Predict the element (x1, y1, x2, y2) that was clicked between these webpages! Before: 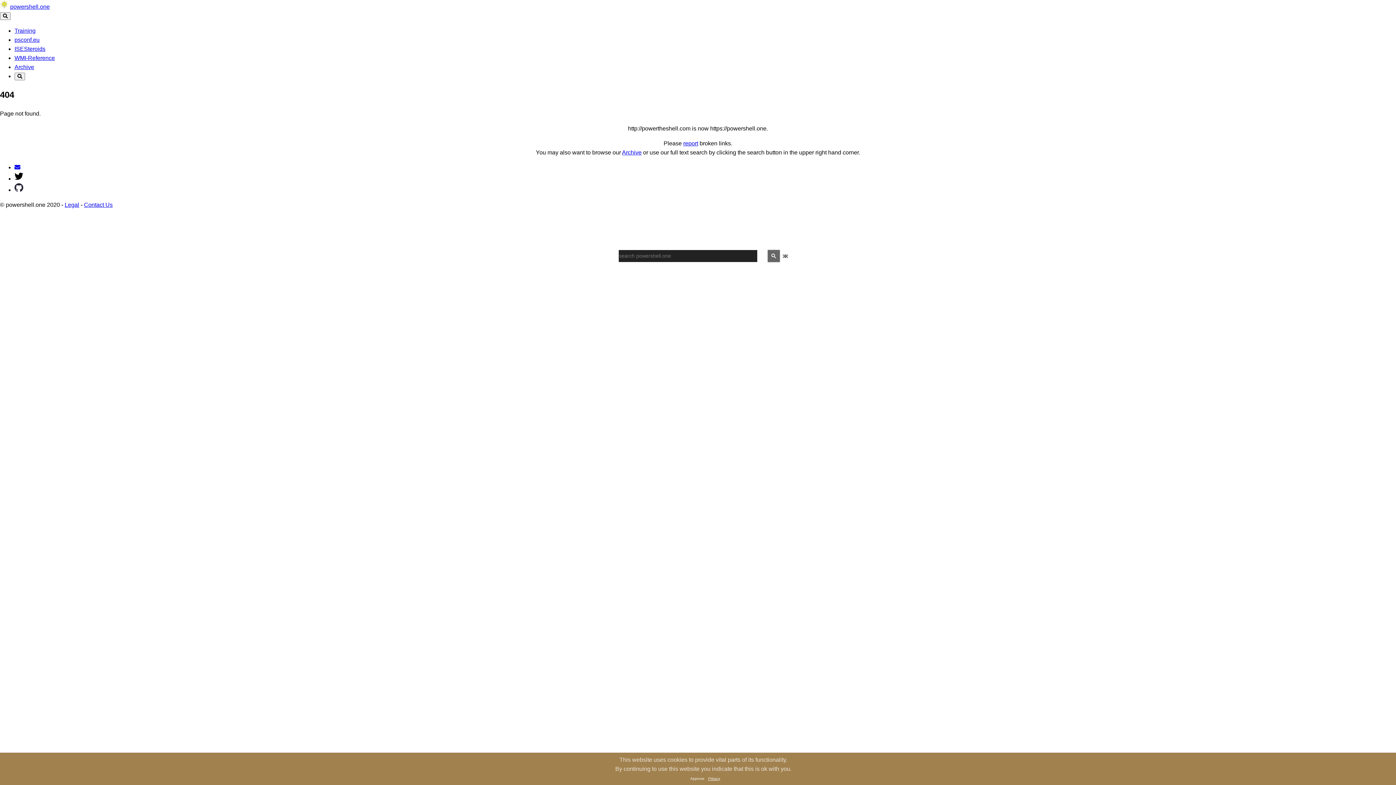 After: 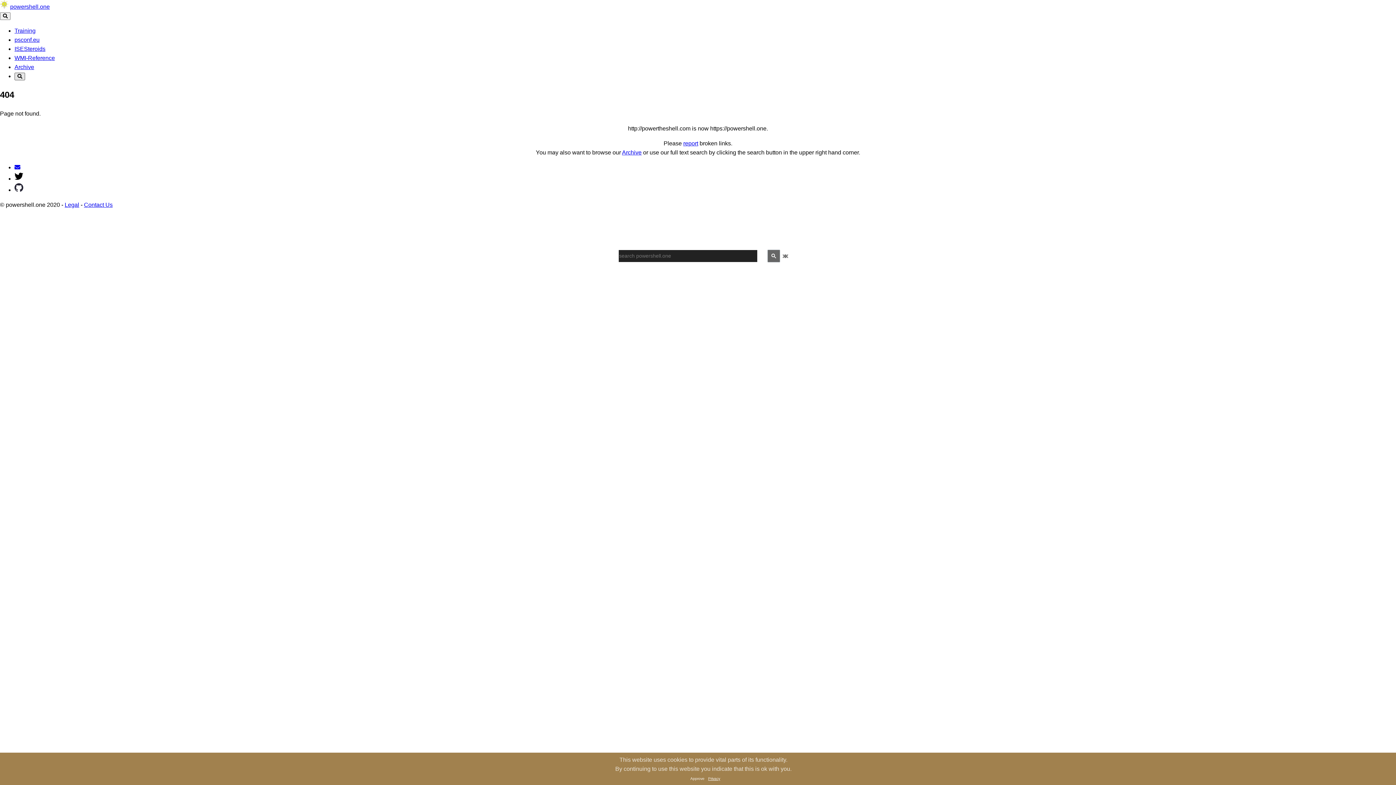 Action: bbox: (14, 72, 25, 80)